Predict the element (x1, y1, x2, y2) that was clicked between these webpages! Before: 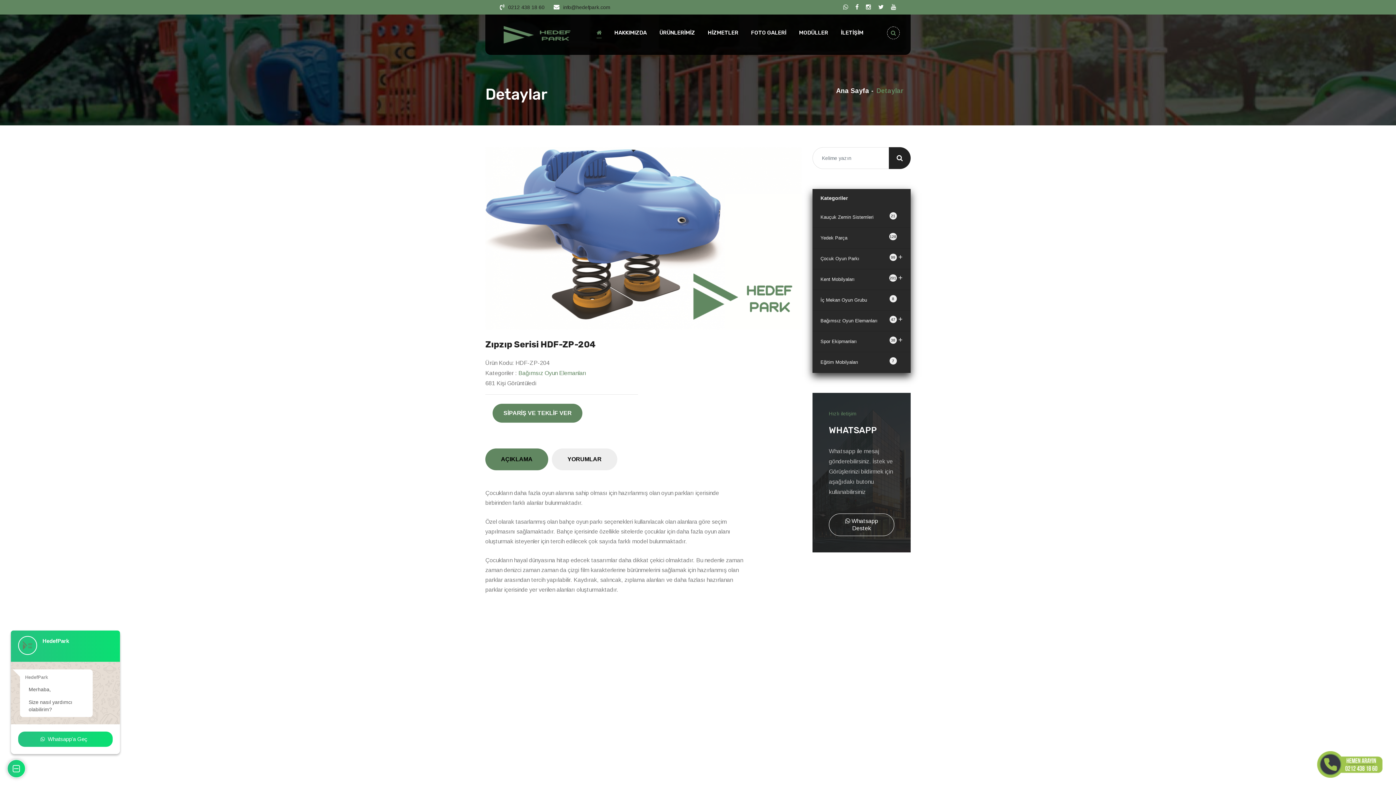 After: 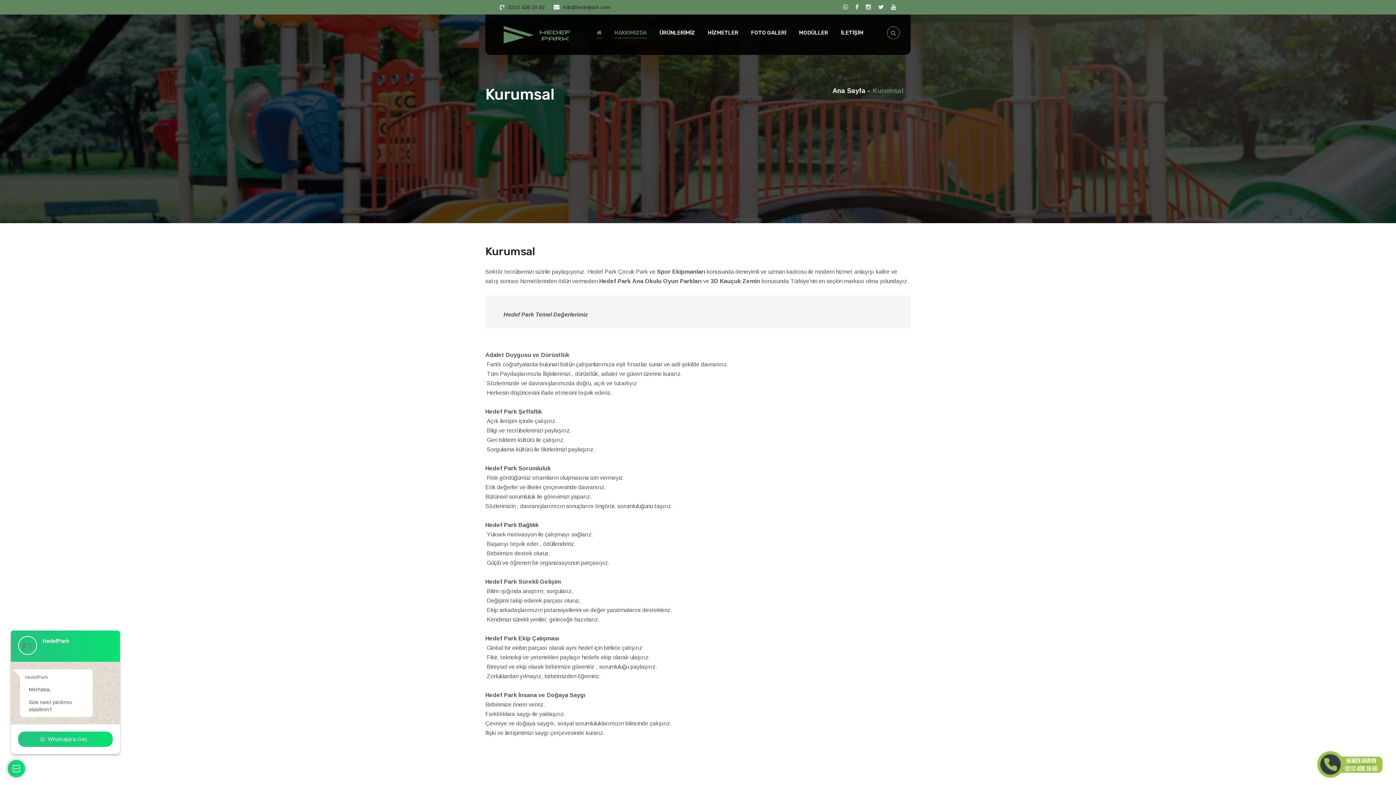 Action: label: HAKKIMIZDA bbox: (614, 14, 646, 50)